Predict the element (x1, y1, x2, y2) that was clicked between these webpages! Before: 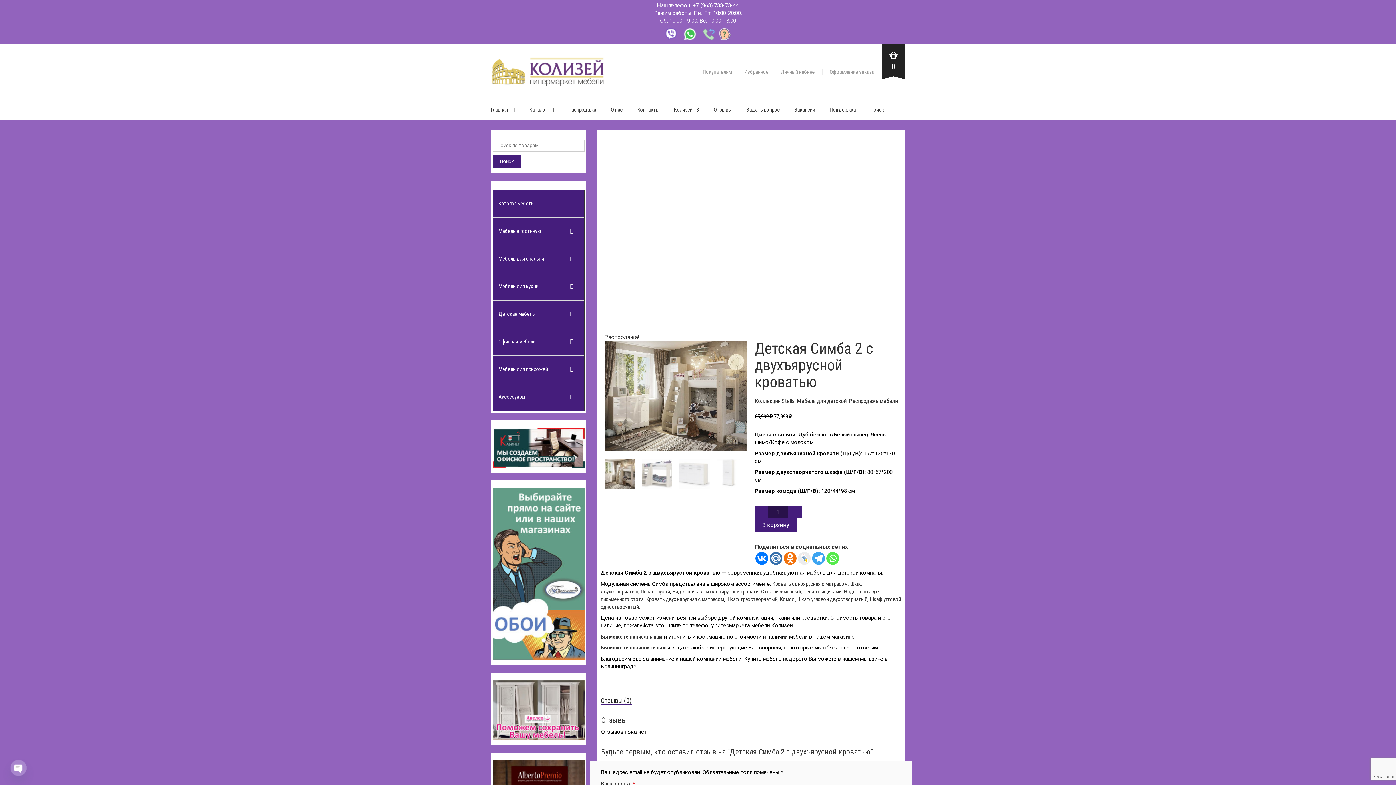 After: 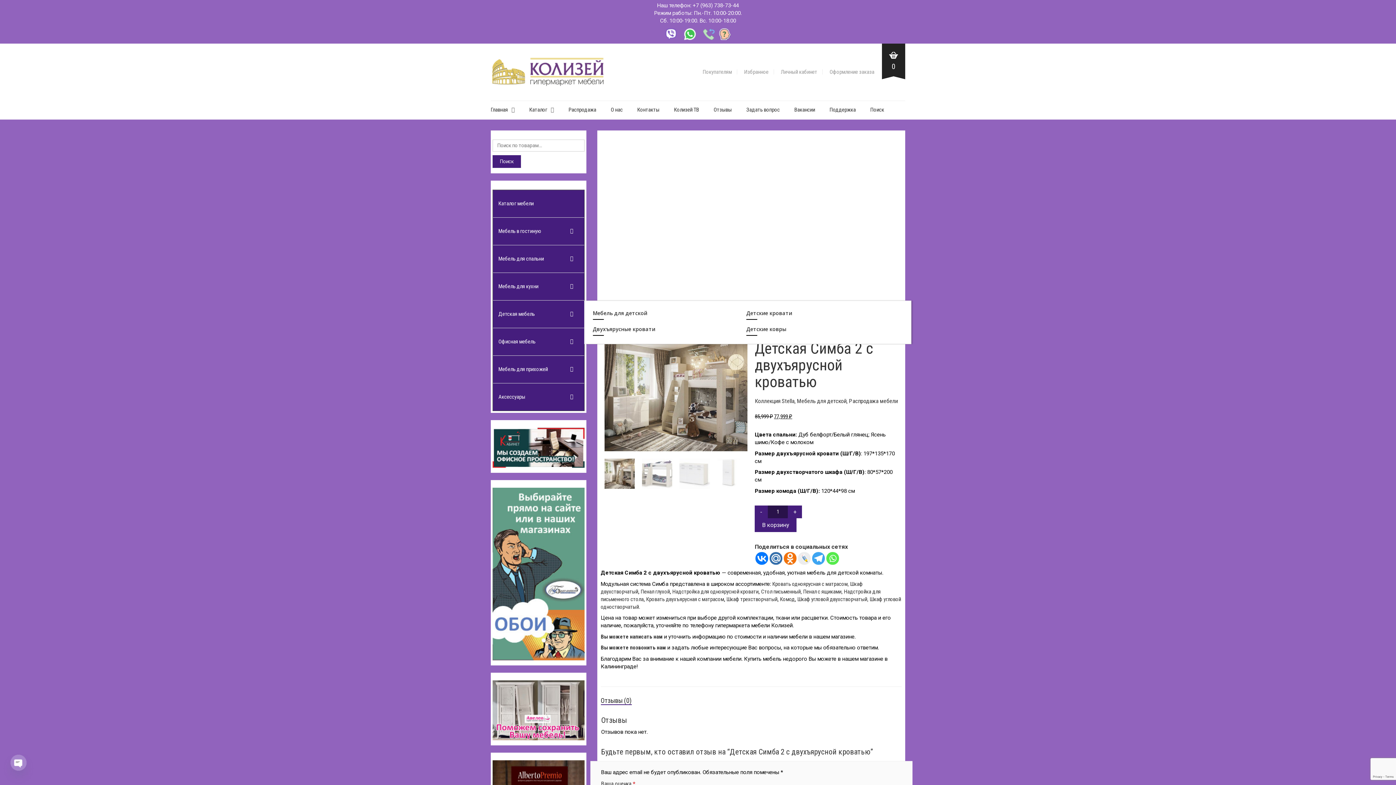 Action: bbox: (493, 306, 584, 322) label: Детская мебель